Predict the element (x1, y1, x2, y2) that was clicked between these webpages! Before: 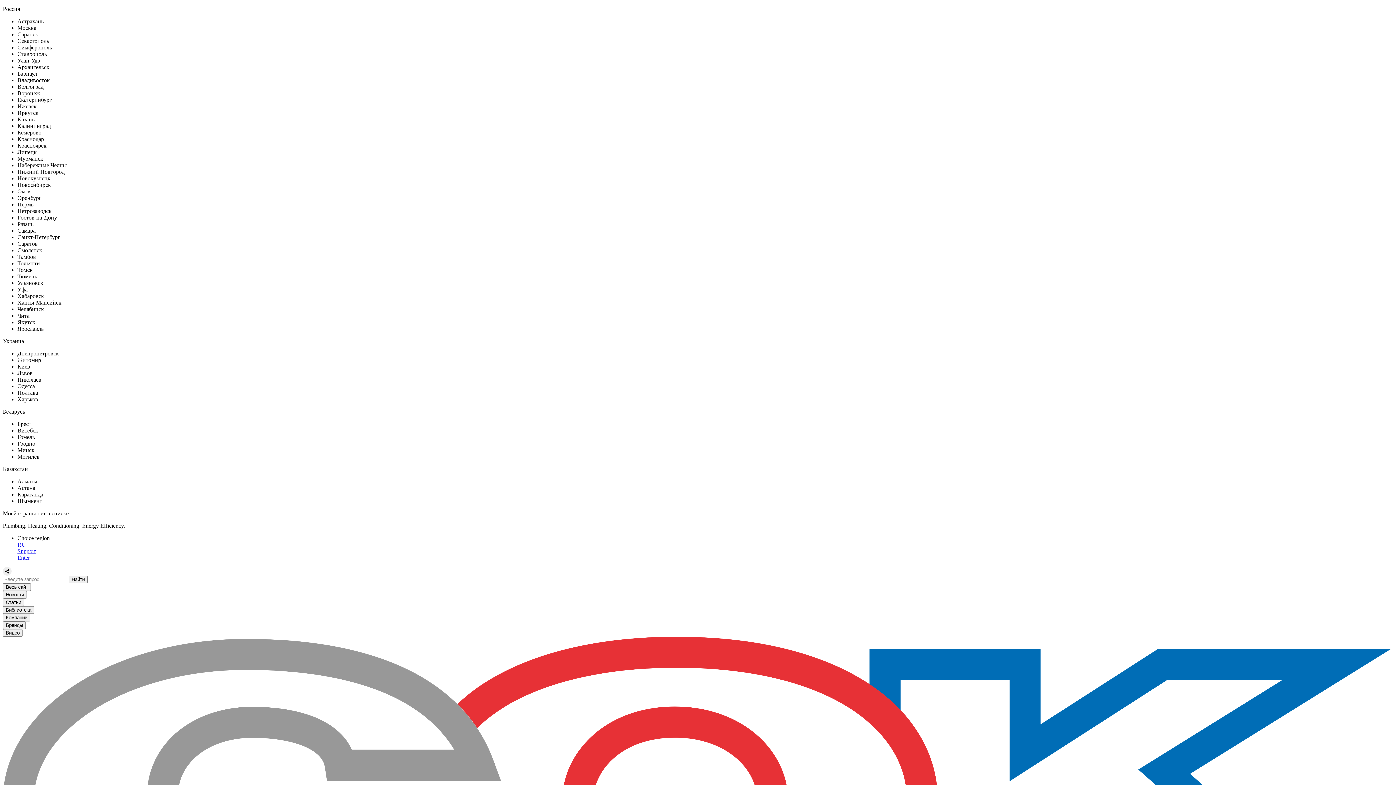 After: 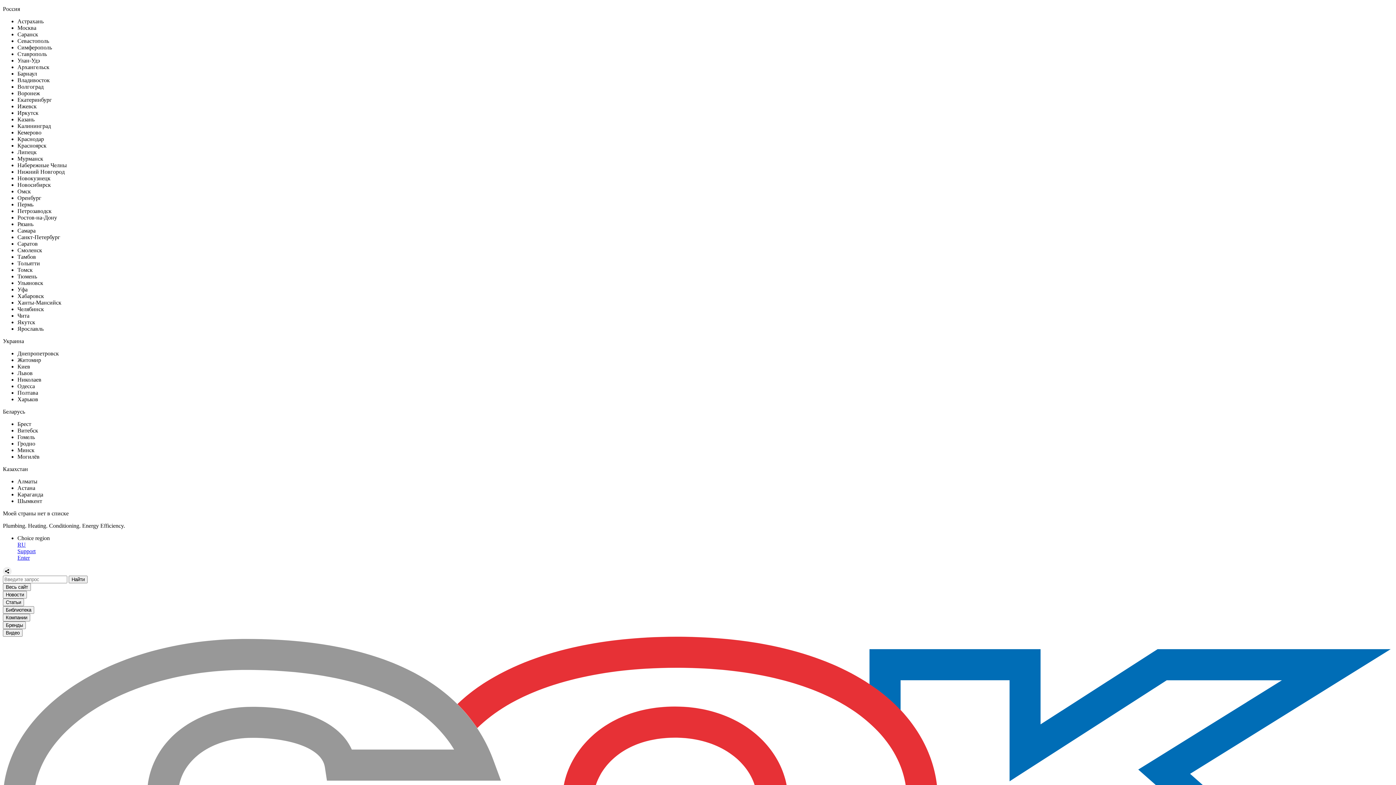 Action: label: Днепропетровск bbox: (17, 350, 58, 356)